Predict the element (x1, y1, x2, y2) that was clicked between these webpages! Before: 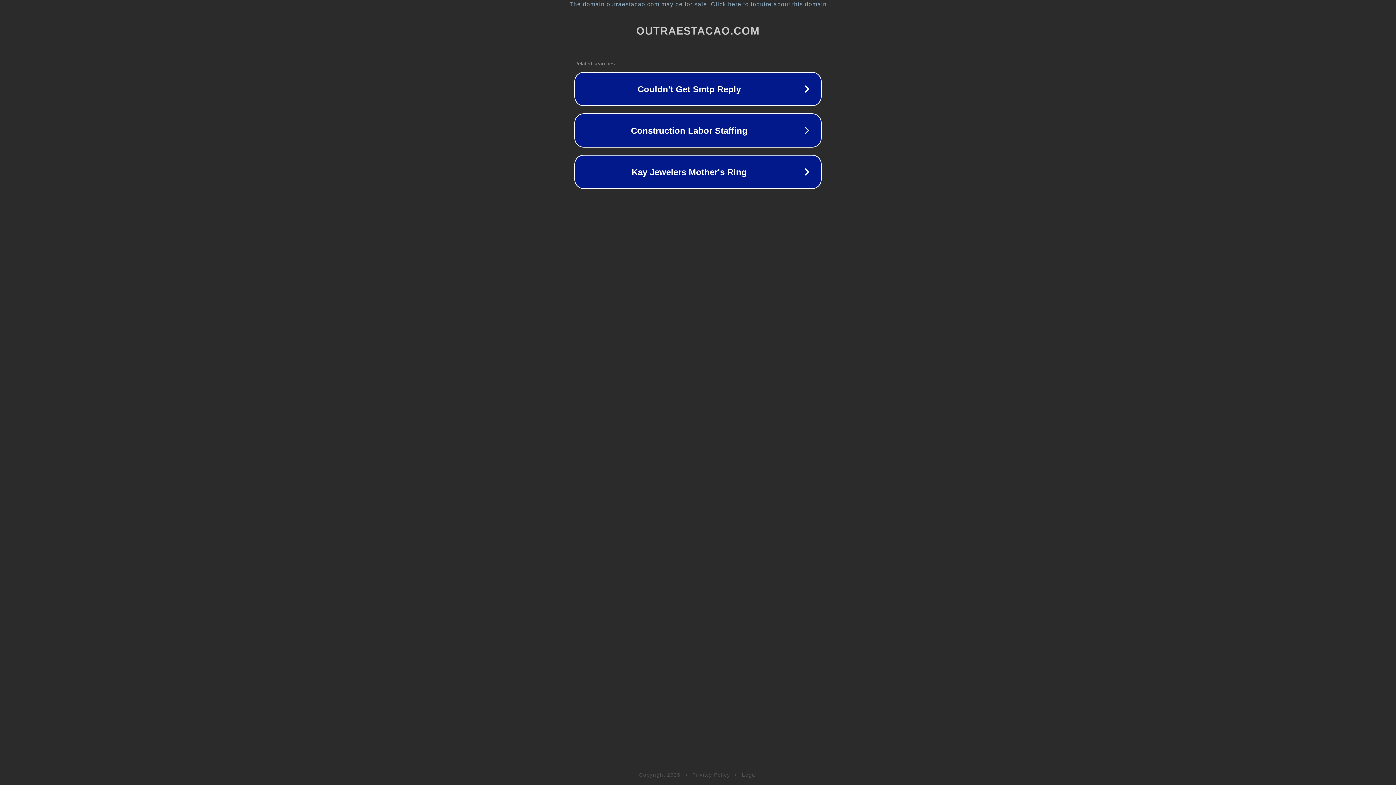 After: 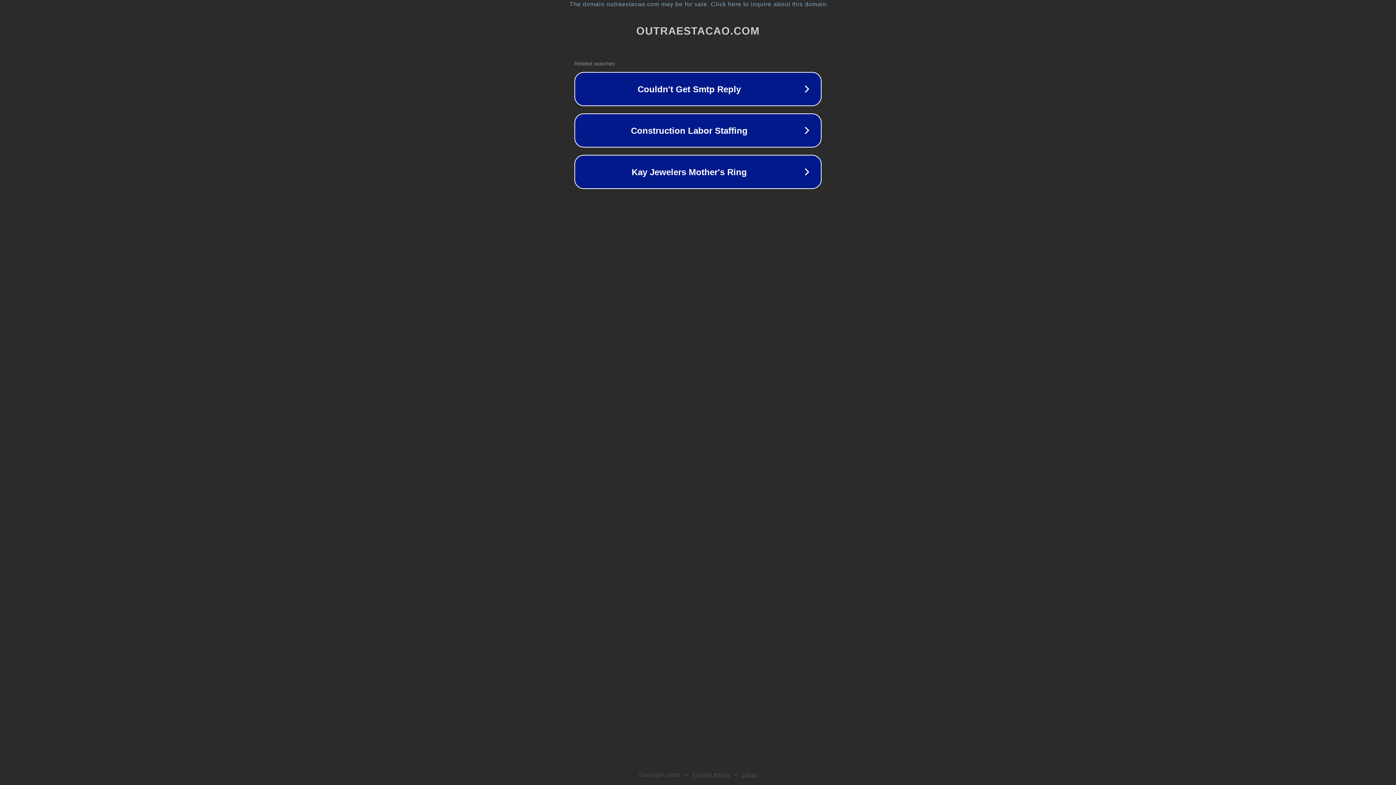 Action: bbox: (742, 772, 757, 778) label: Legal